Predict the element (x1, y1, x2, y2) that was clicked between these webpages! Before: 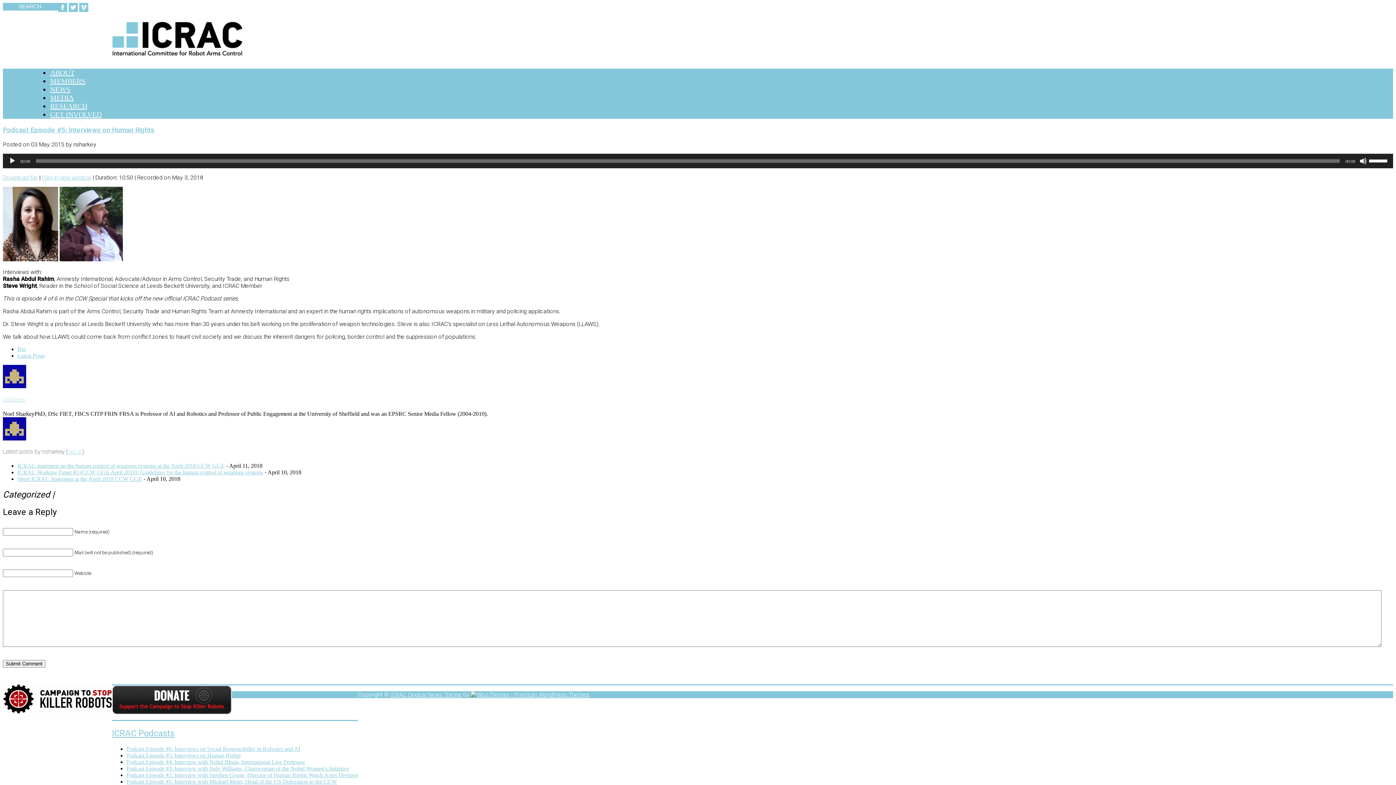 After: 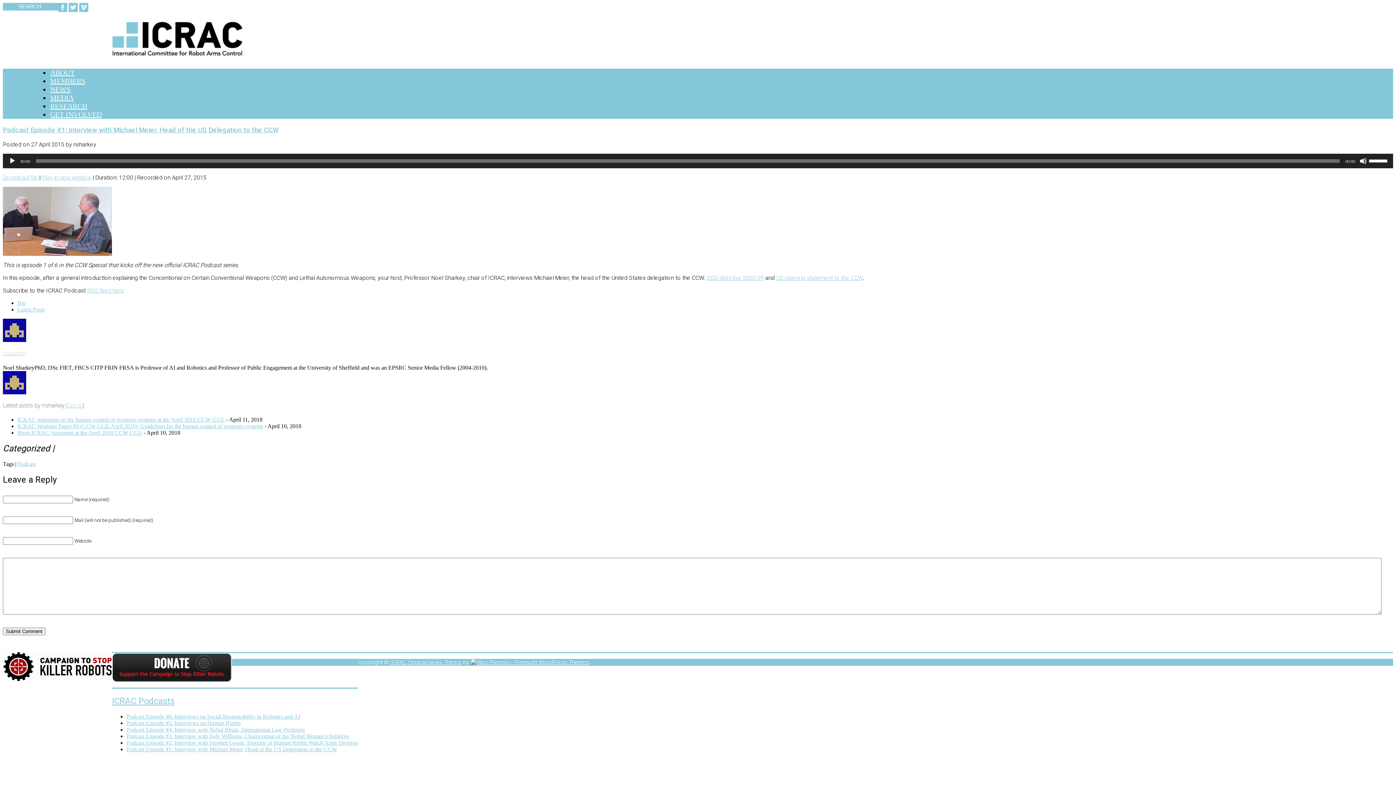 Action: bbox: (126, 778, 337, 785) label: Podcast Episode #1: Interview with Michael Meier, Head of the US Delegation to the CCW